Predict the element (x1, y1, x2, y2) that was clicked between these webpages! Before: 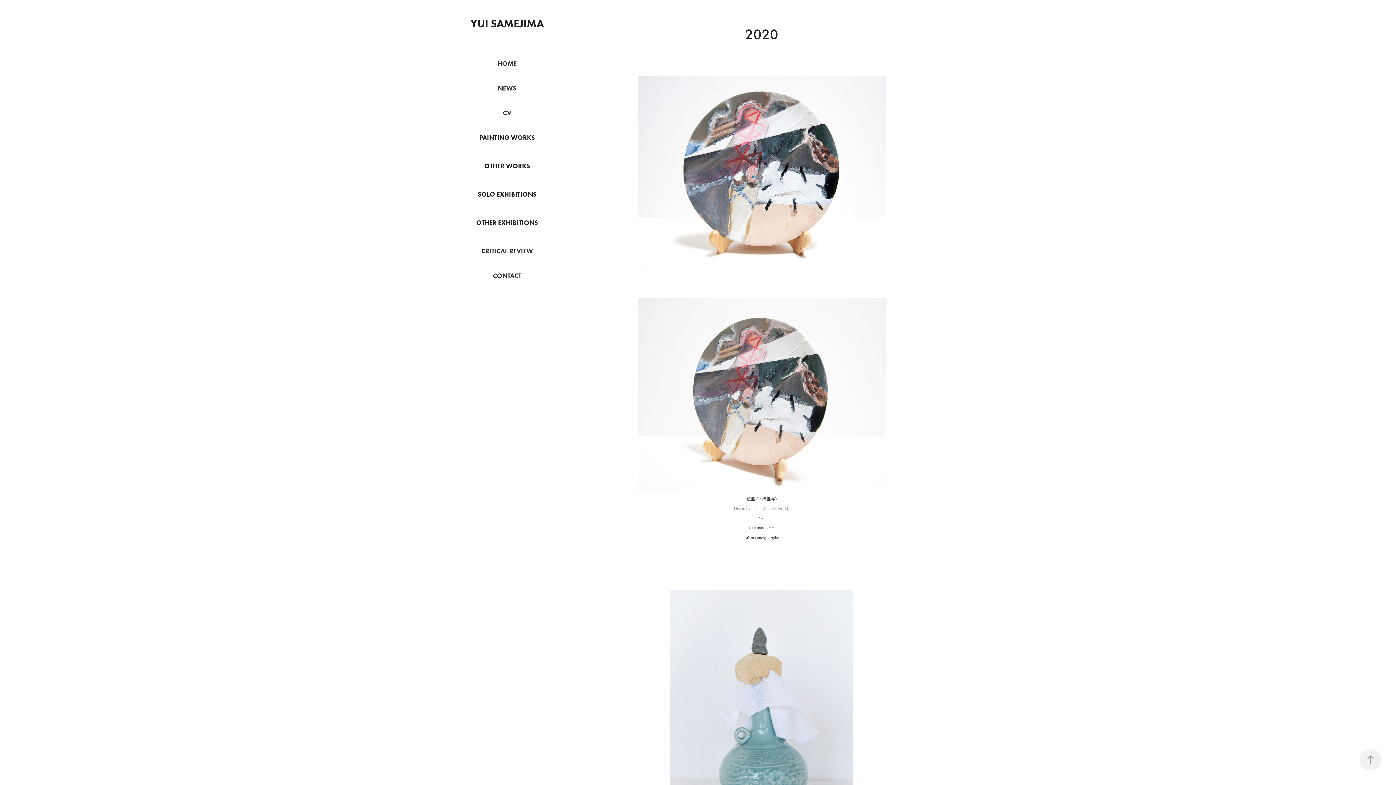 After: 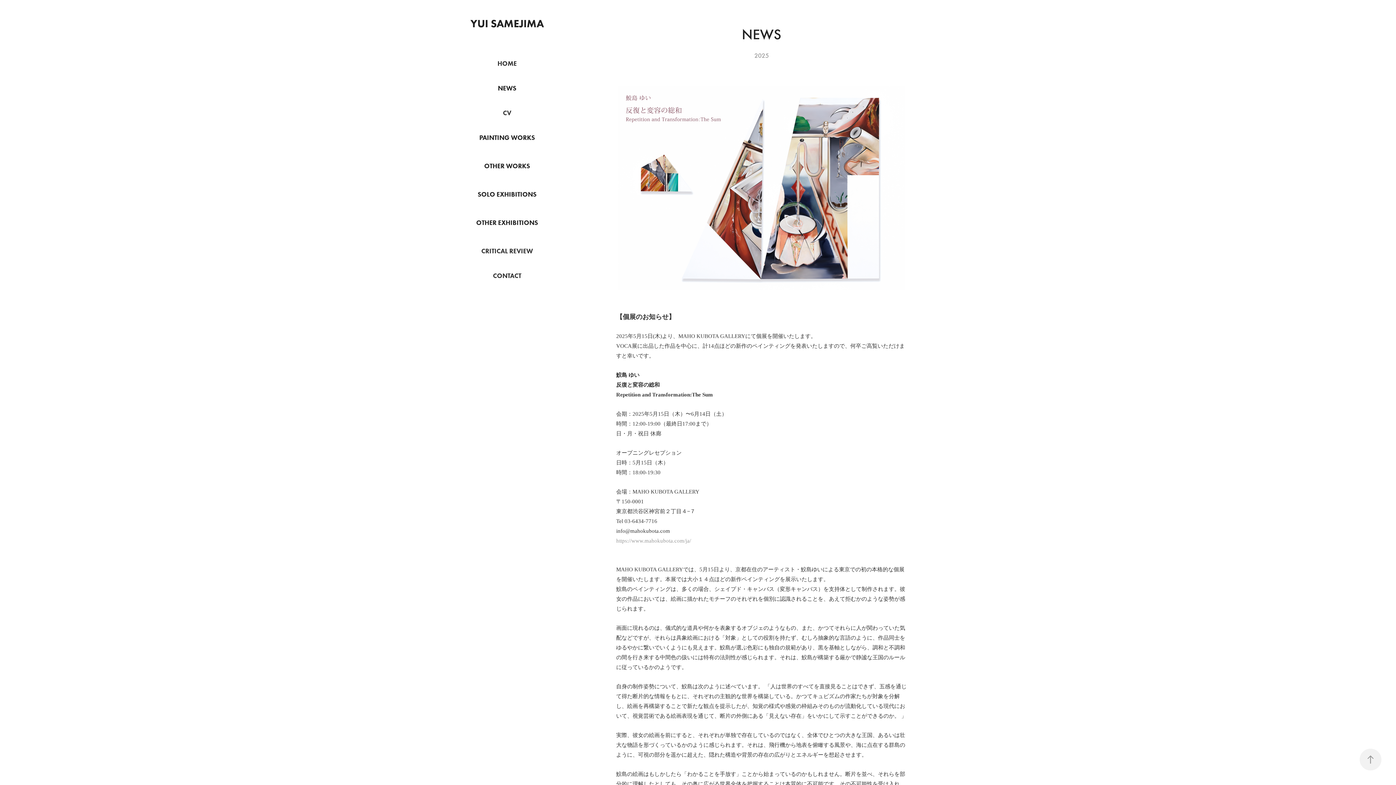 Action: label: NEWS bbox: (498, 84, 516, 92)